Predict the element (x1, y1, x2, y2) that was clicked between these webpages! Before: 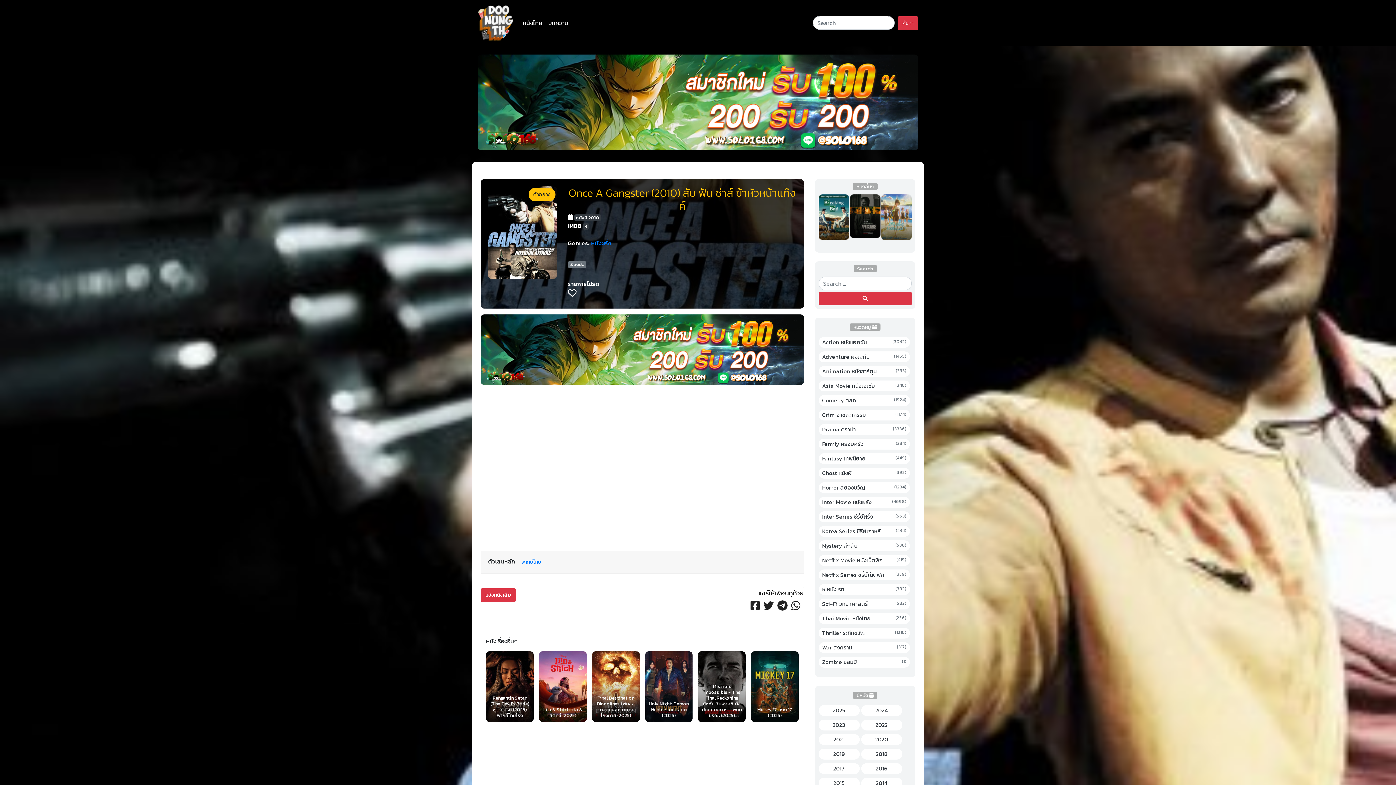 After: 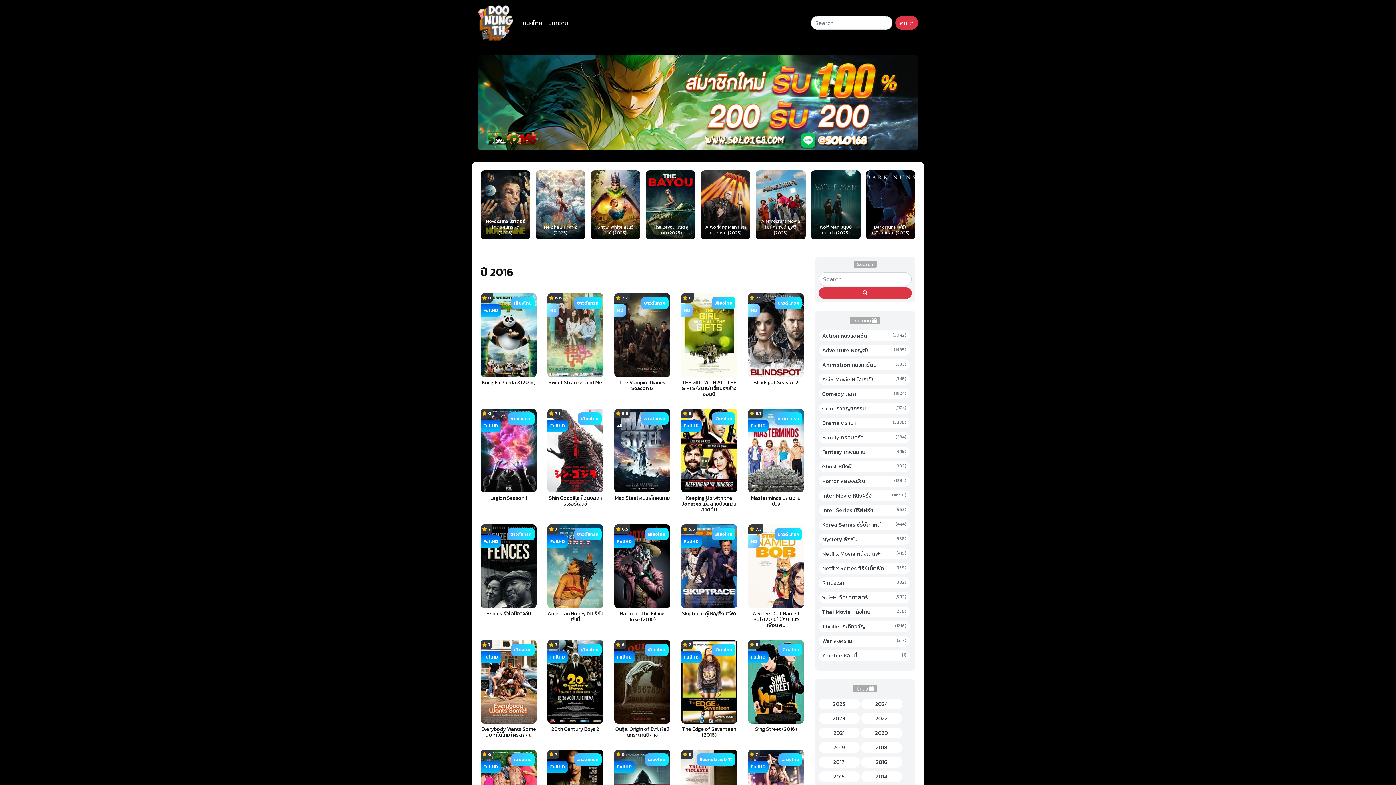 Action: bbox: (864, 765, 898, 773) label: 2016